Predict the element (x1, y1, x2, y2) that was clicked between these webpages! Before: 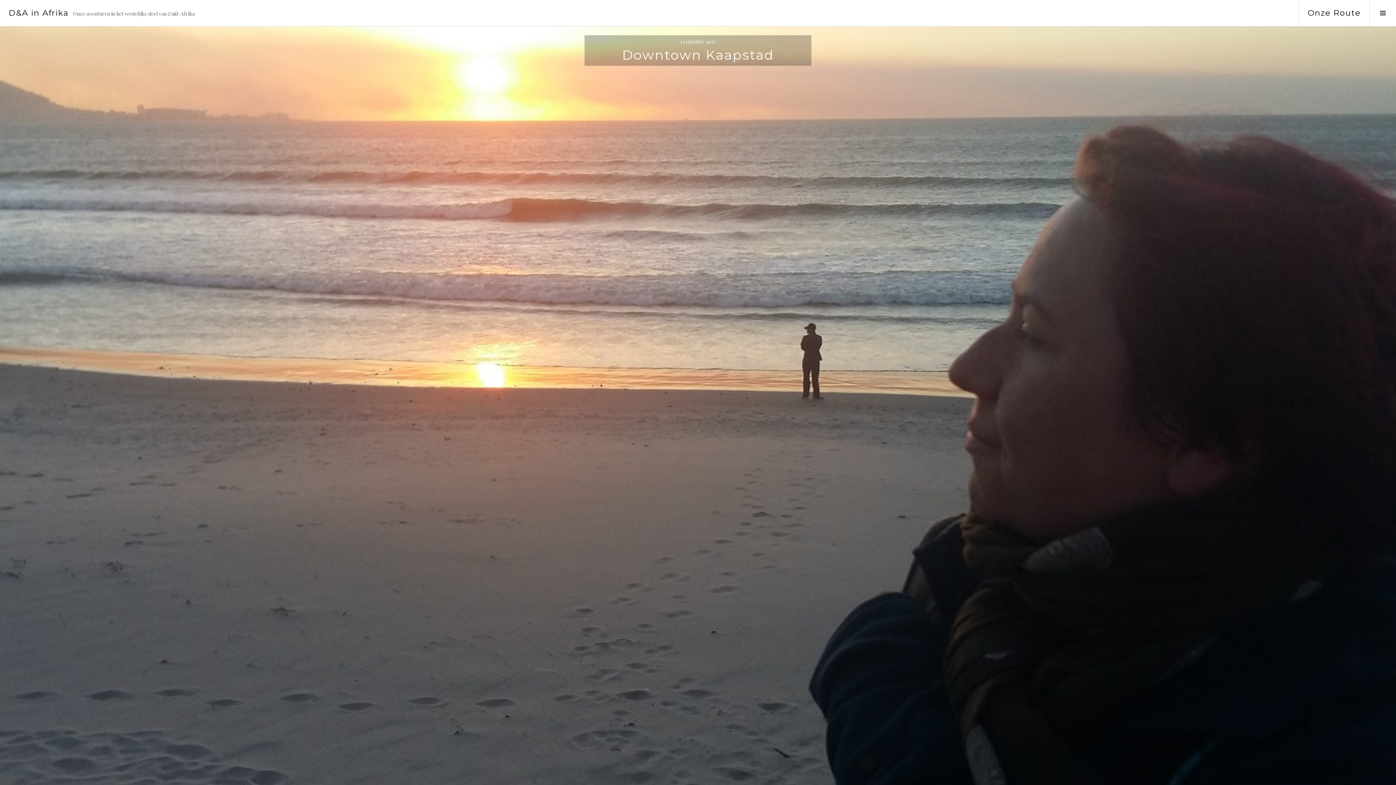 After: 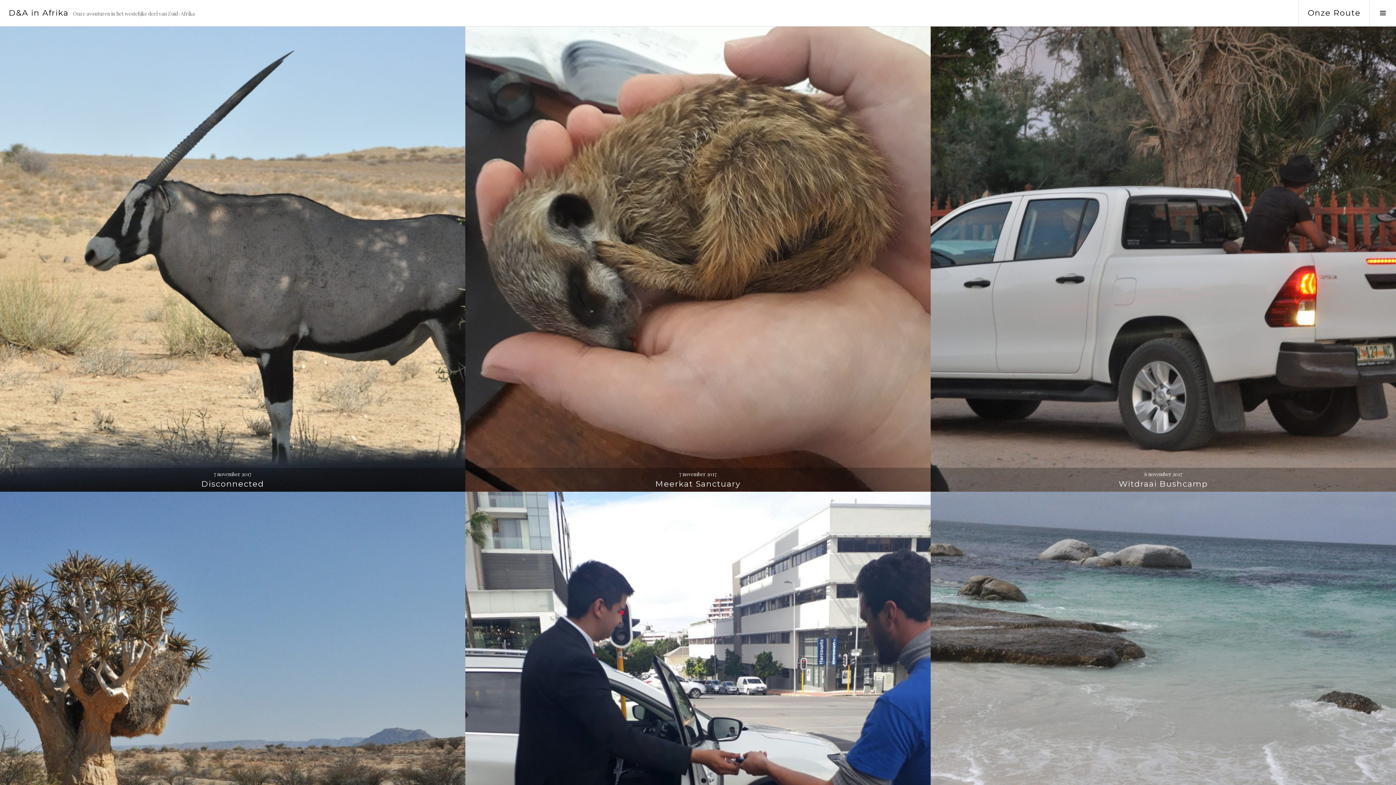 Action: bbox: (8, 8, 68, 17) label: D&A in Afrika